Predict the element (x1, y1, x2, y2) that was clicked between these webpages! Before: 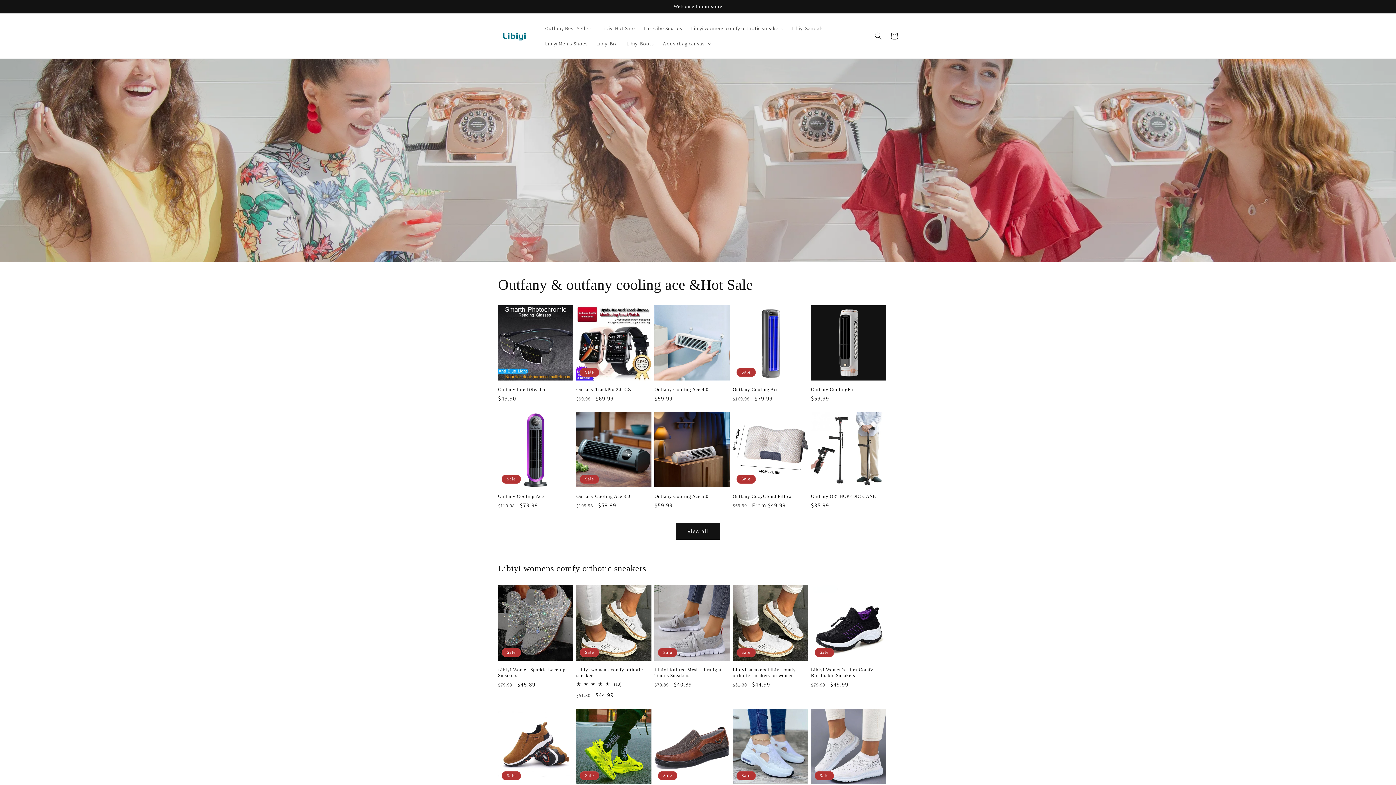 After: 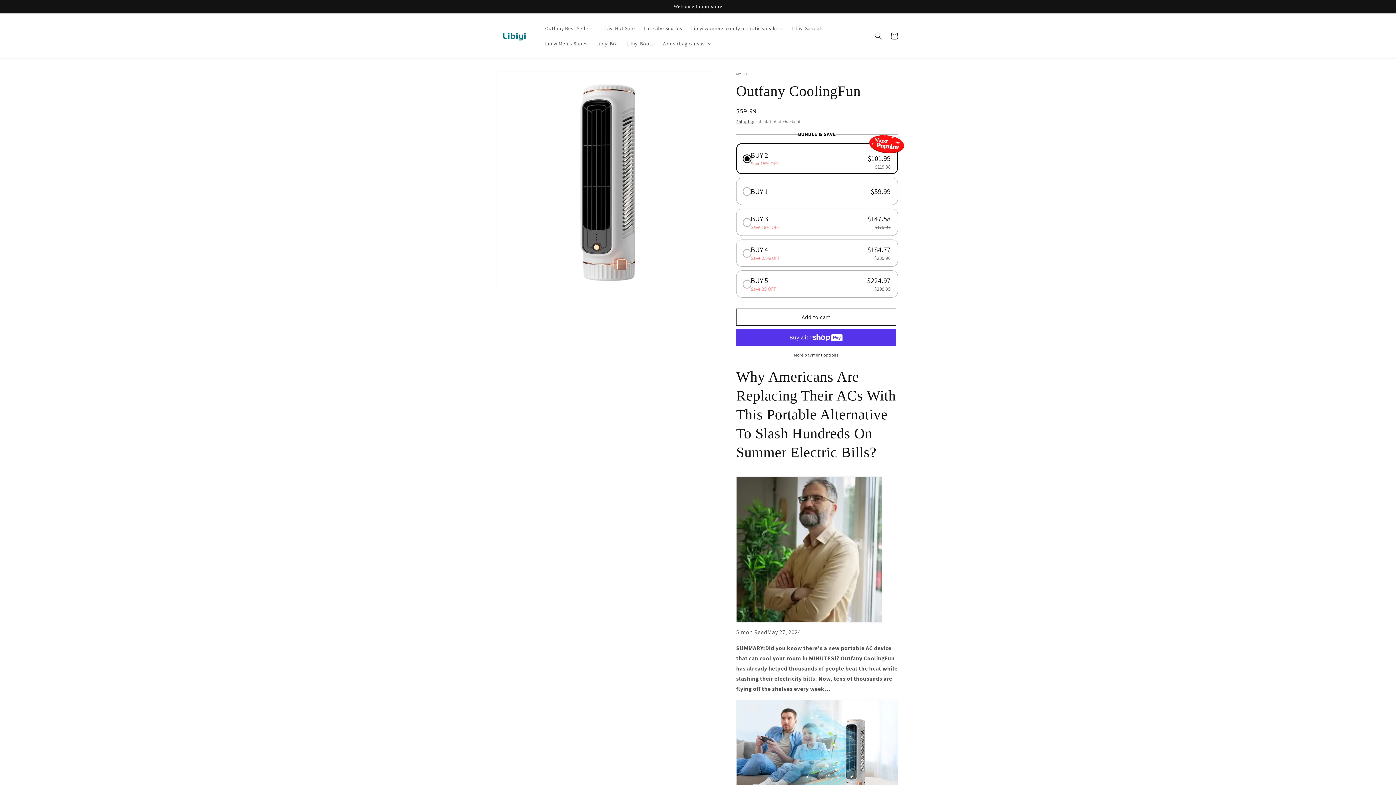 Action: label: Outfany CoolingFun bbox: (811, 386, 886, 392)